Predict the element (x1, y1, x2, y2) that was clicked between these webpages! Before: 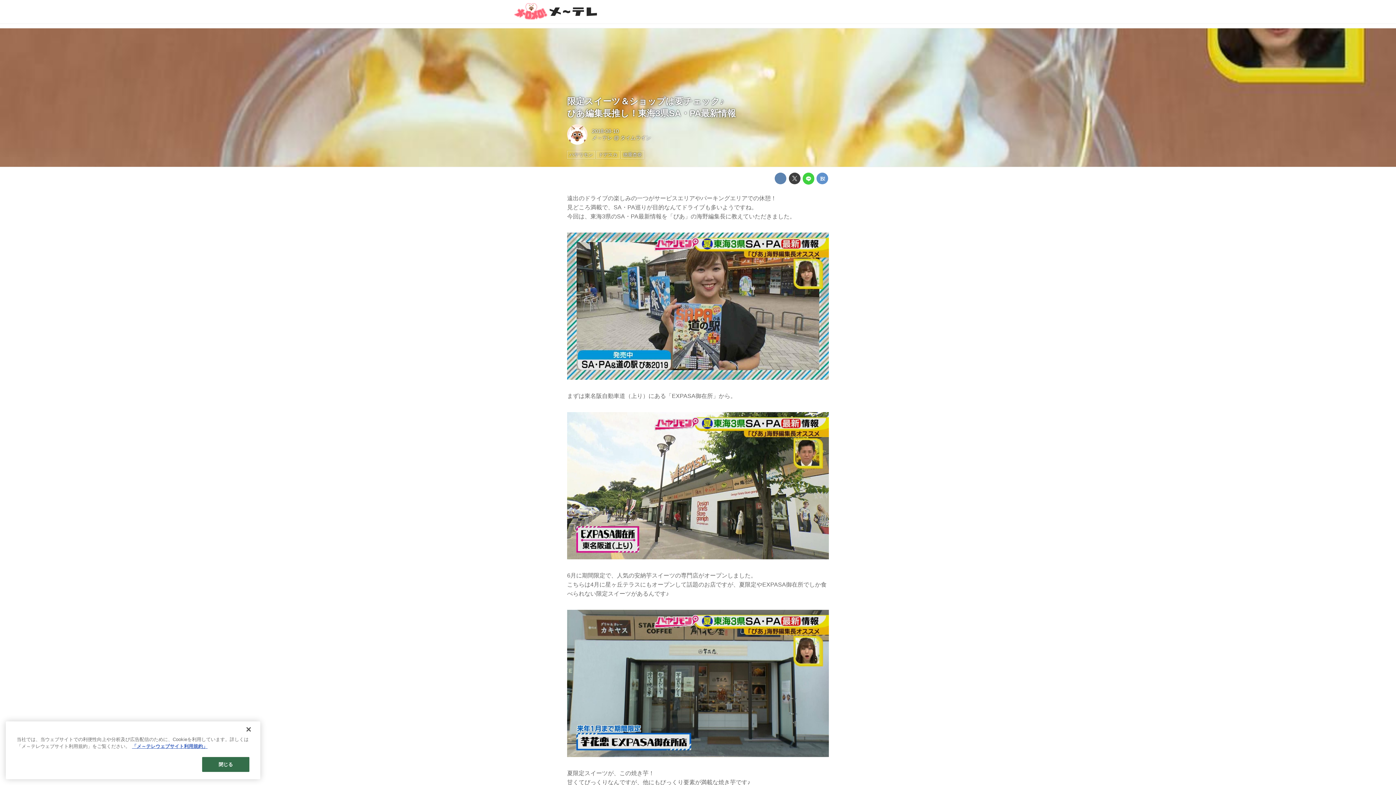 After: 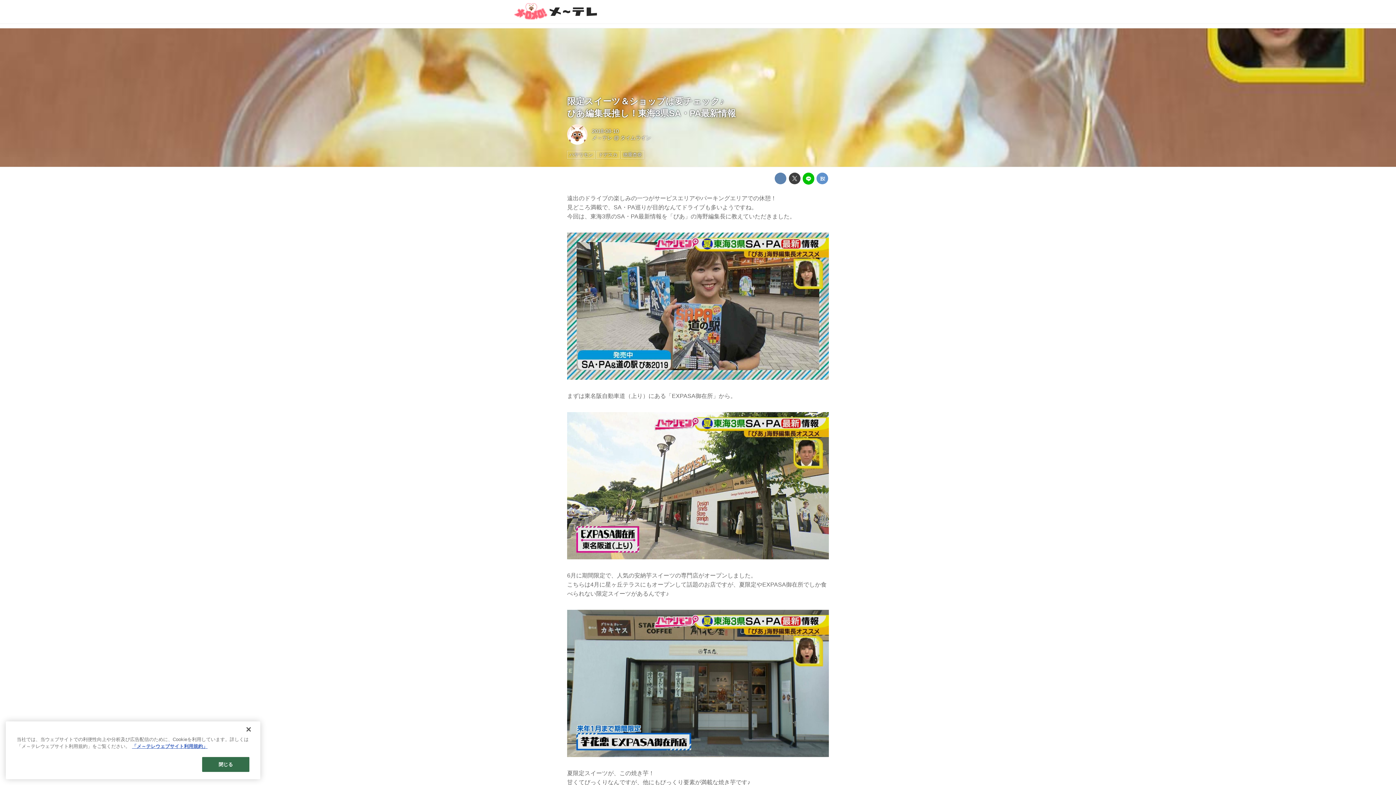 Action: bbox: (802, 172, 814, 184)